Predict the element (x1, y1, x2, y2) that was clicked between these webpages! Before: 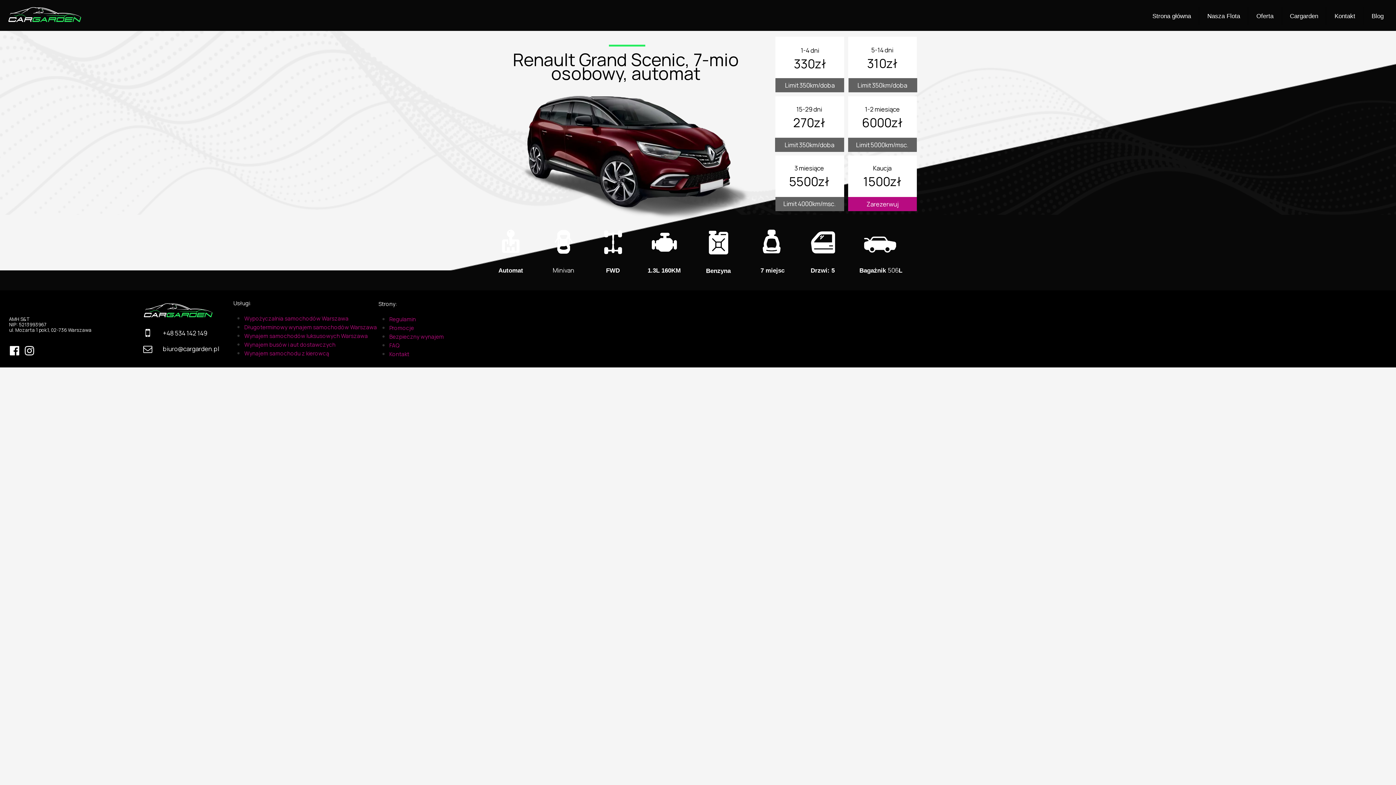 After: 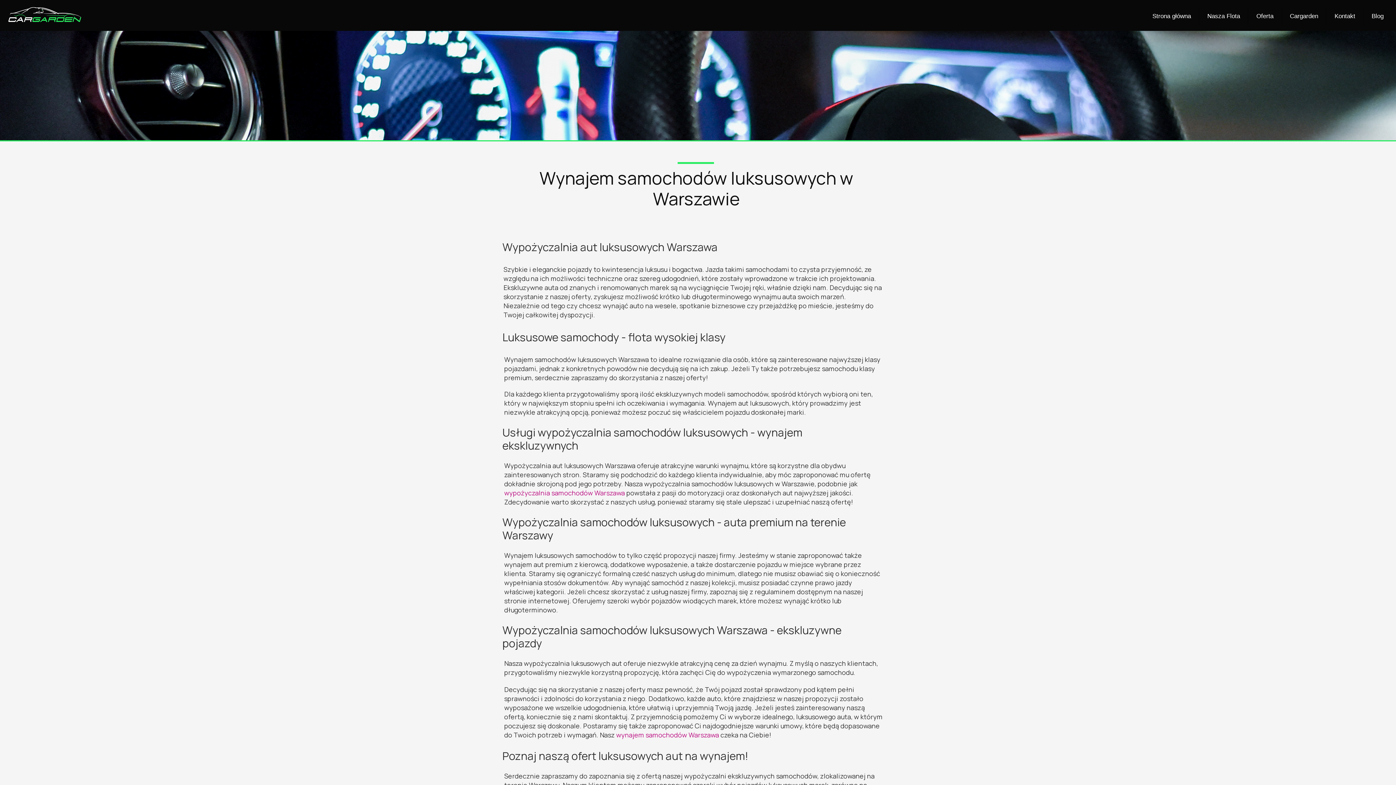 Action: bbox: (244, 332, 368, 340) label: Wynajem samochodów luksusowych Warszawa